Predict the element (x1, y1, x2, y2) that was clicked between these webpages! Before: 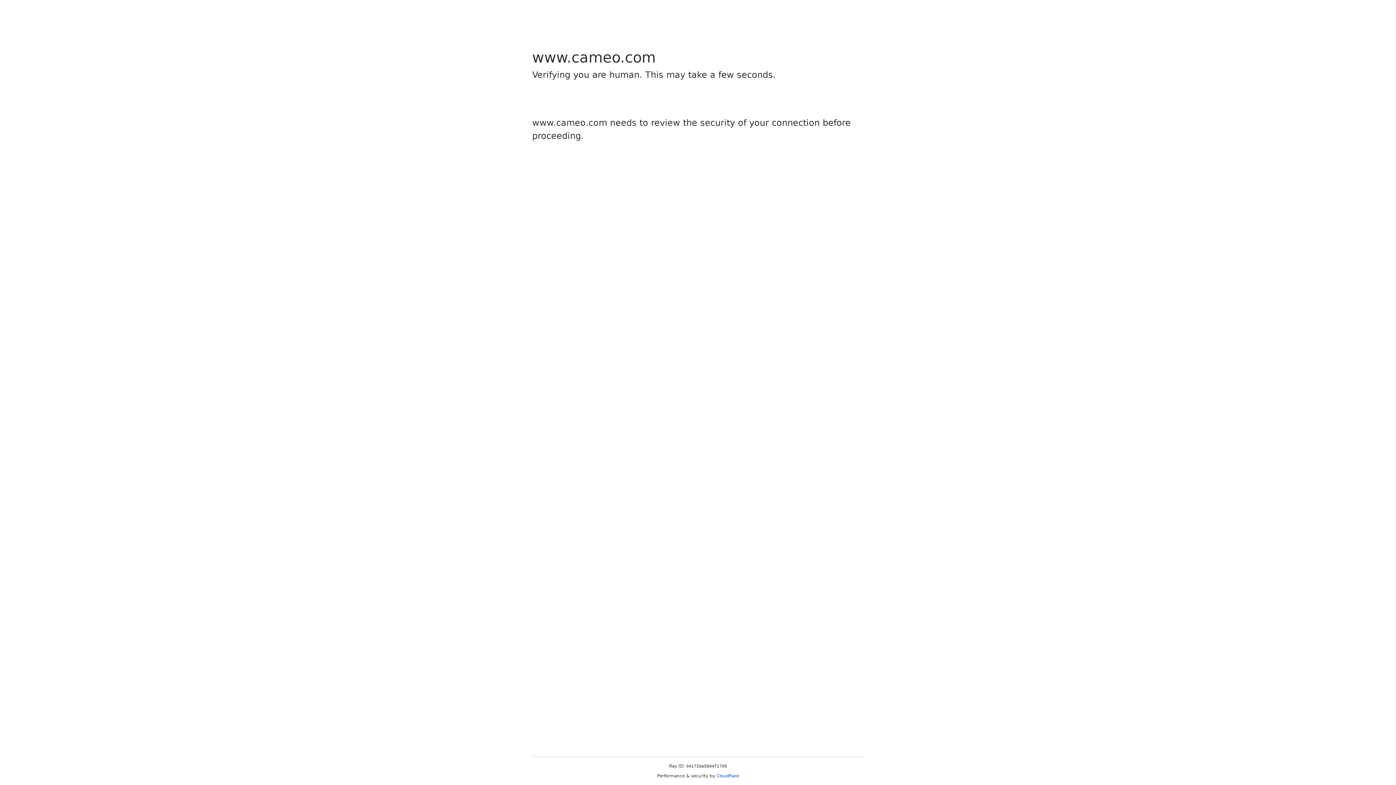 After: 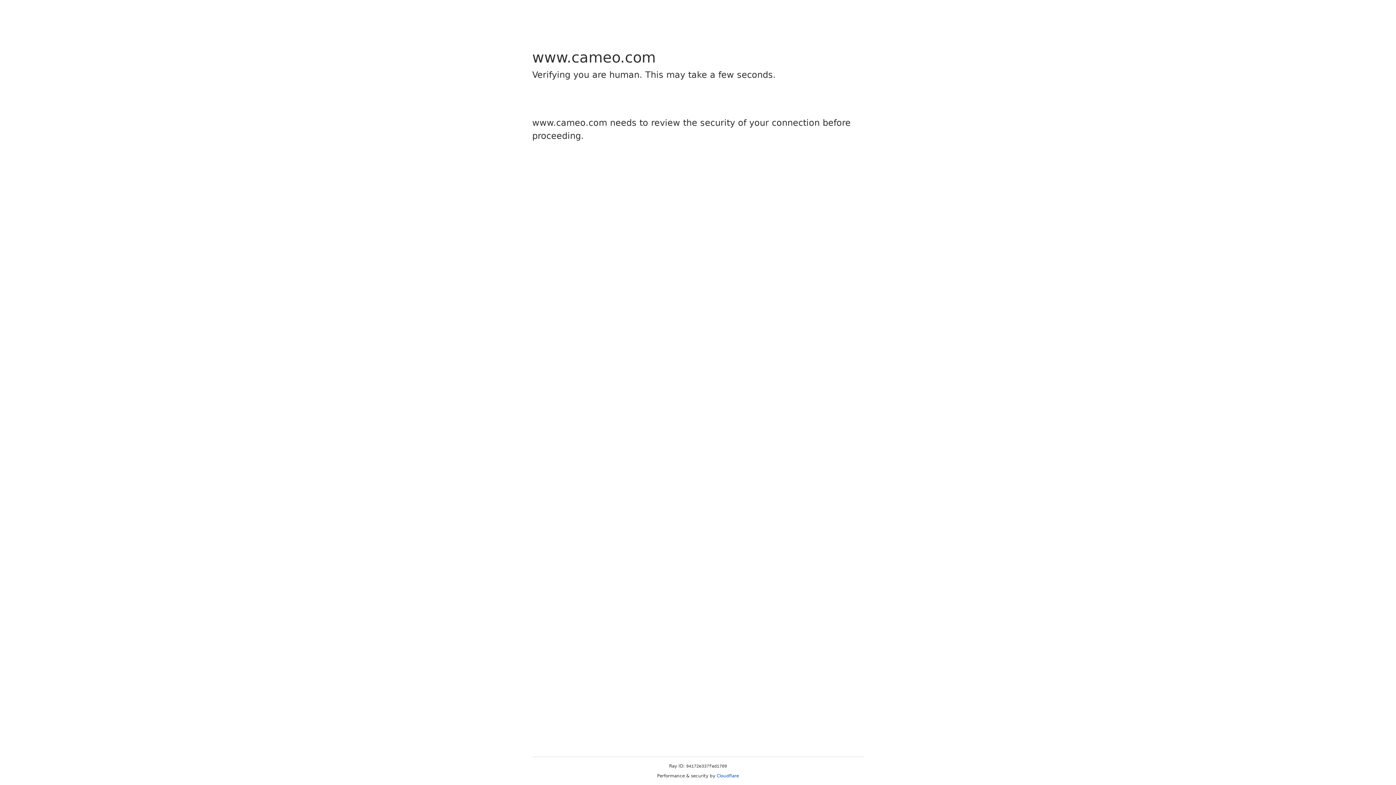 Action: label: Cloudflare bbox: (716, 773, 739, 778)